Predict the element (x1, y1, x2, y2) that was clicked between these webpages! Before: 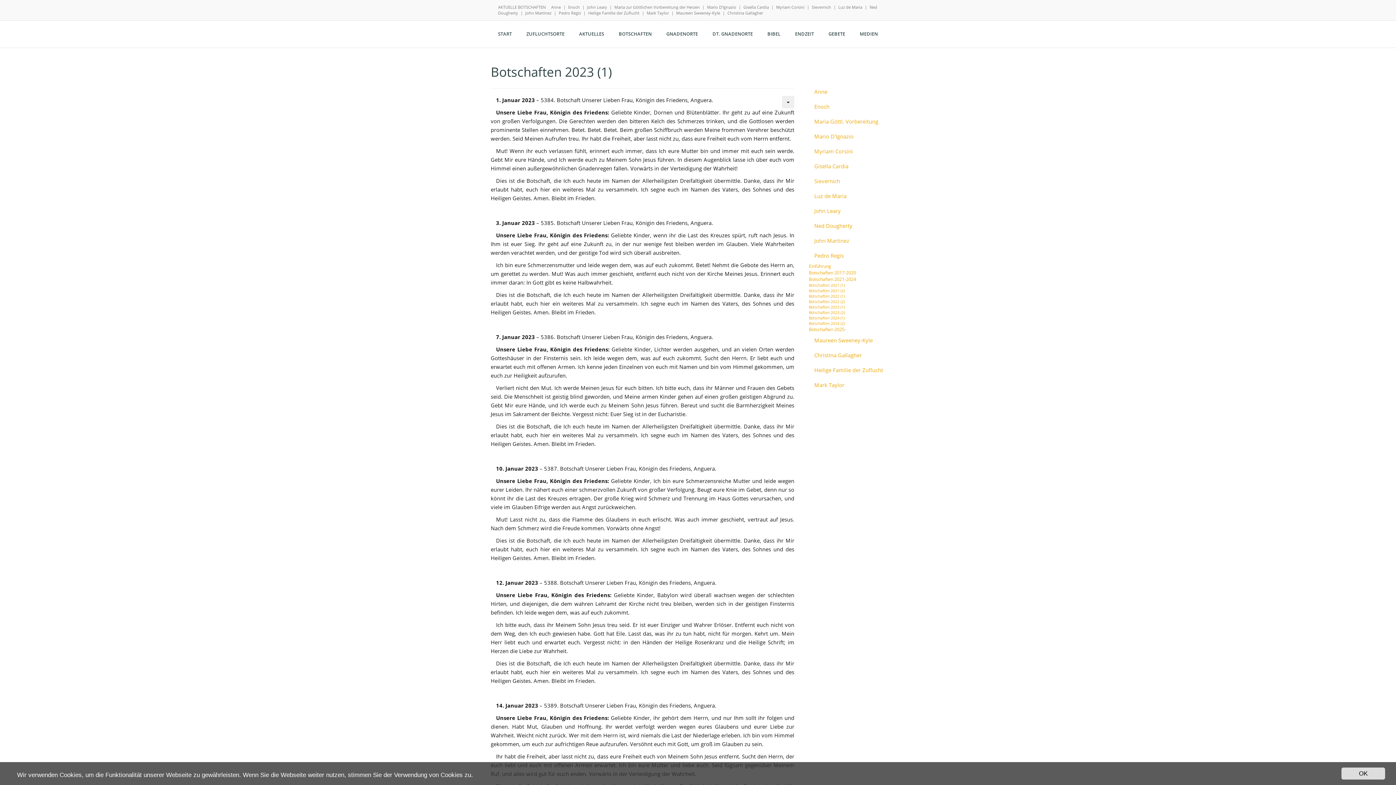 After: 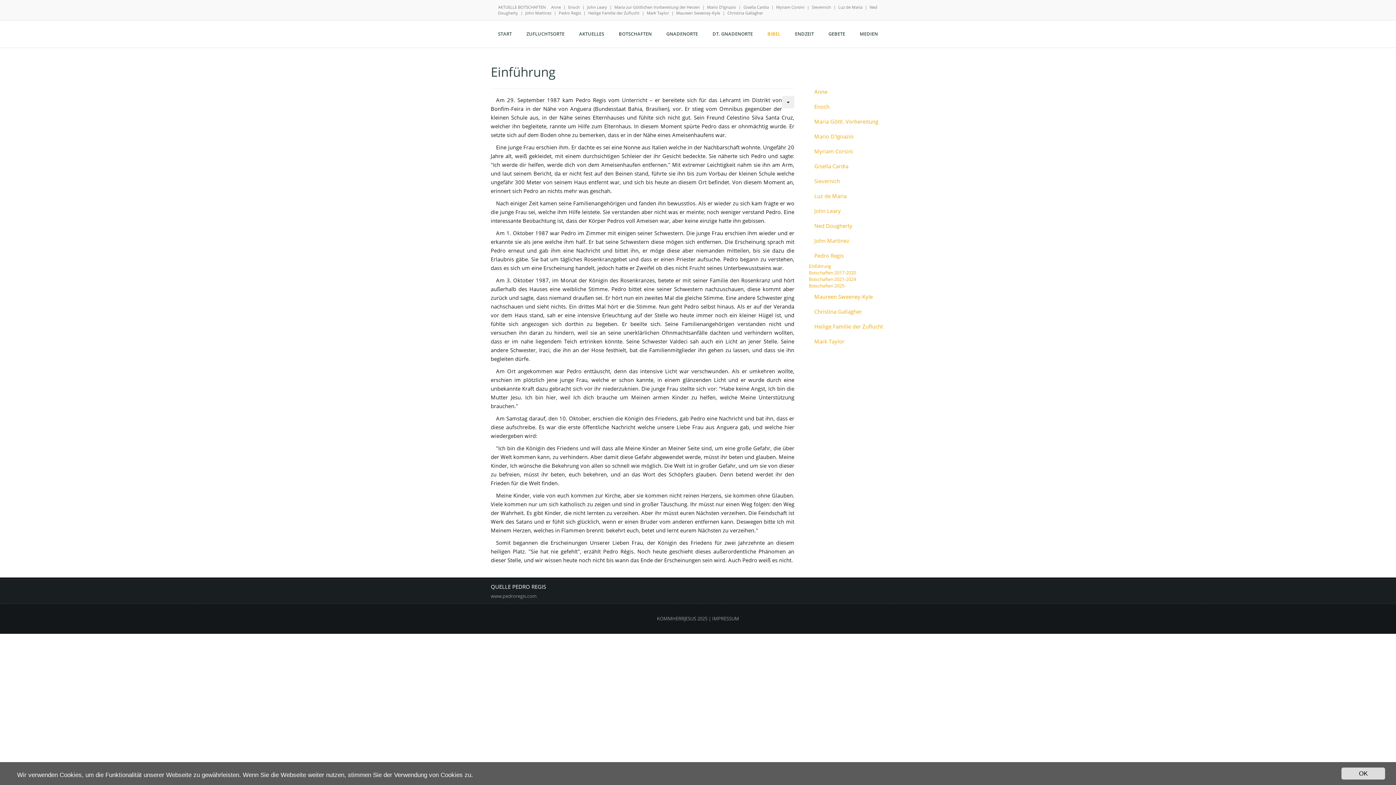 Action: label: Pedro Regis bbox: (809, 248, 905, 263)